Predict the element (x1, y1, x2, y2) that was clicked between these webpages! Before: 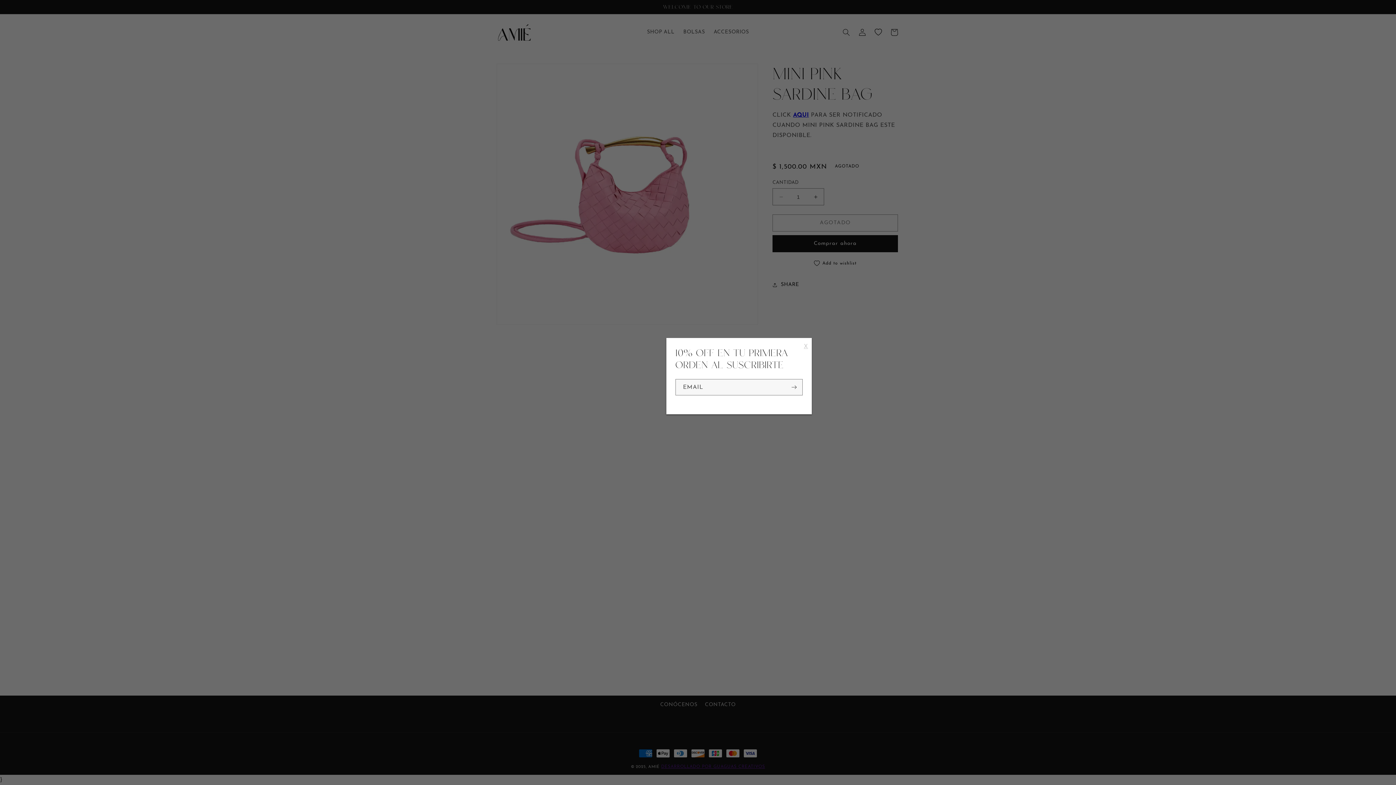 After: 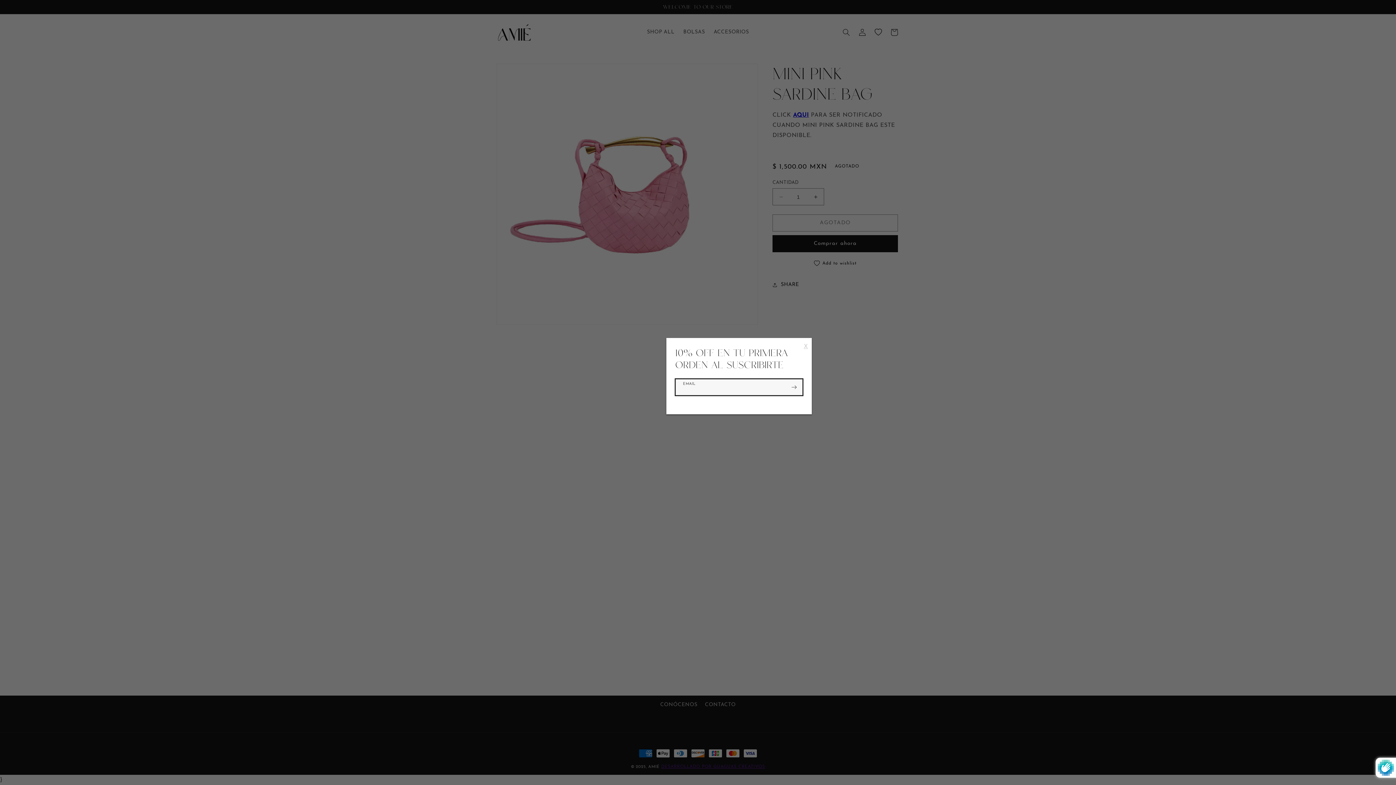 Action: bbox: (786, 379, 802, 395) label: SUSCRIBIRSE